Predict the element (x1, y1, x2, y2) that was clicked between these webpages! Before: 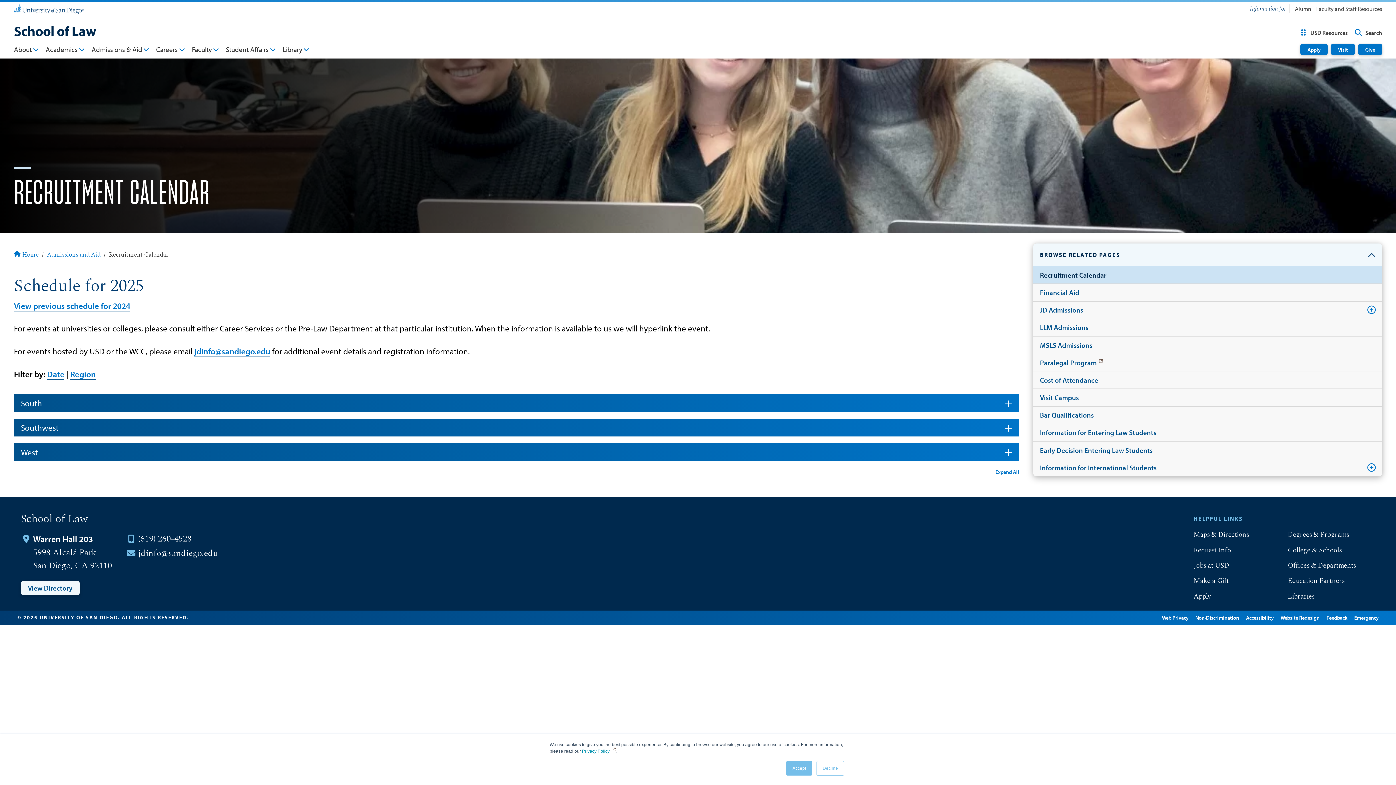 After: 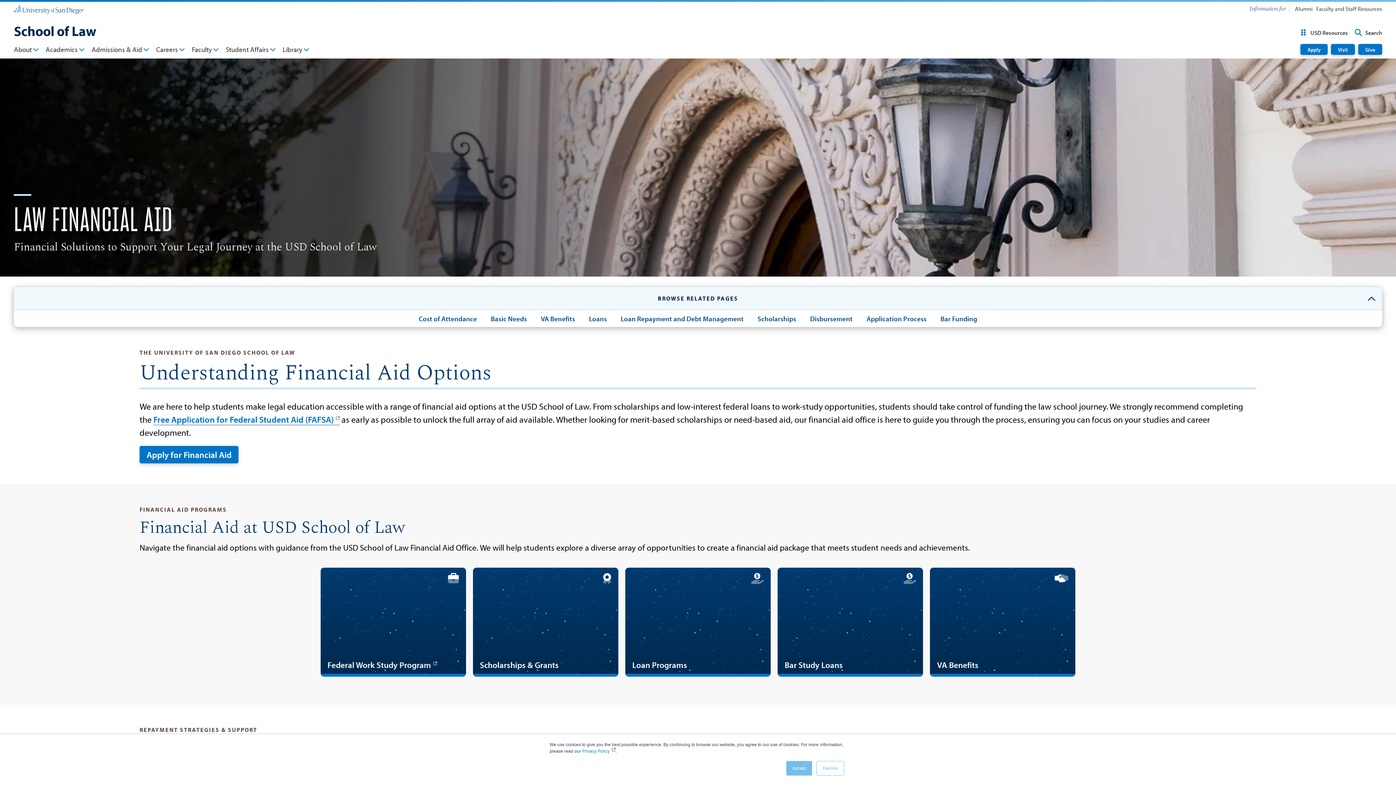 Action: bbox: (1033, 284, 1382, 301) label: Financial Aid